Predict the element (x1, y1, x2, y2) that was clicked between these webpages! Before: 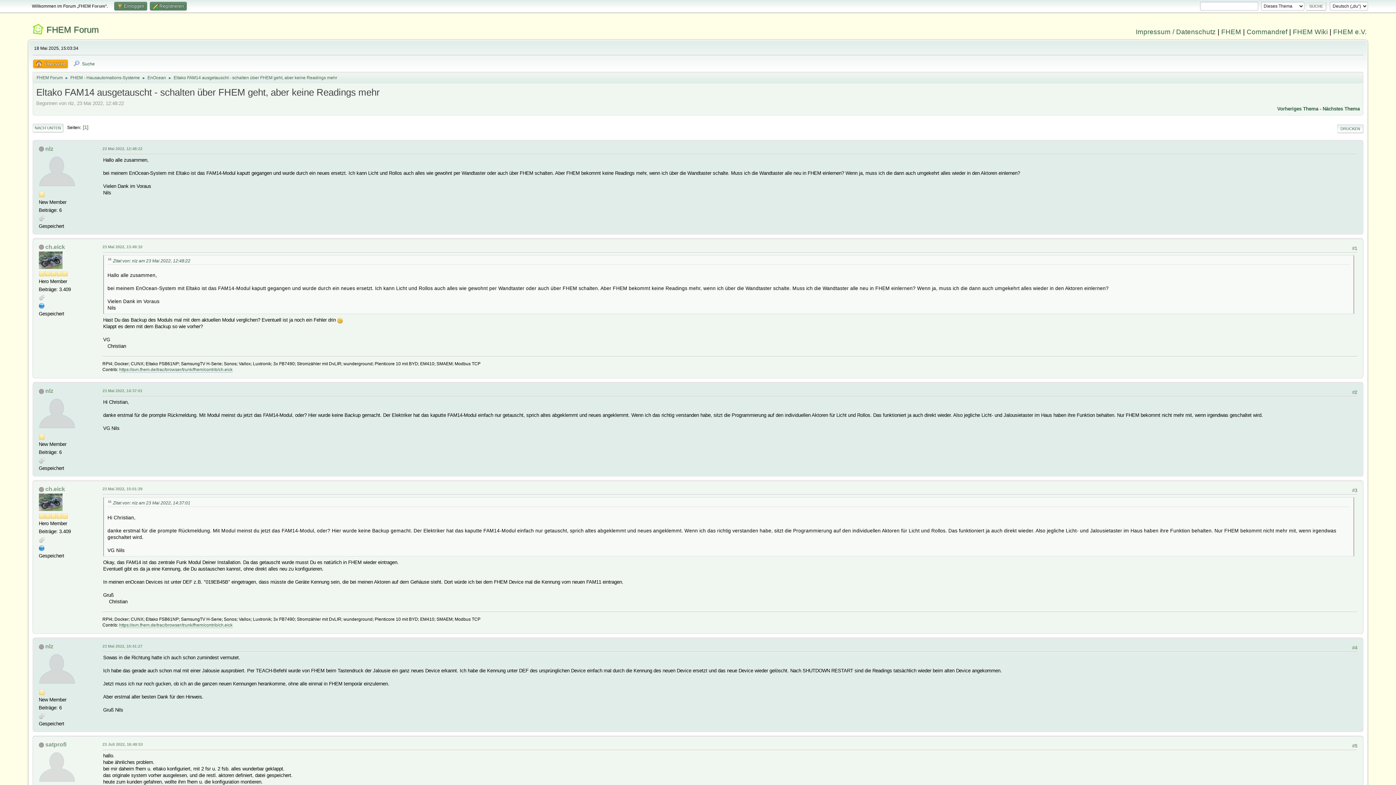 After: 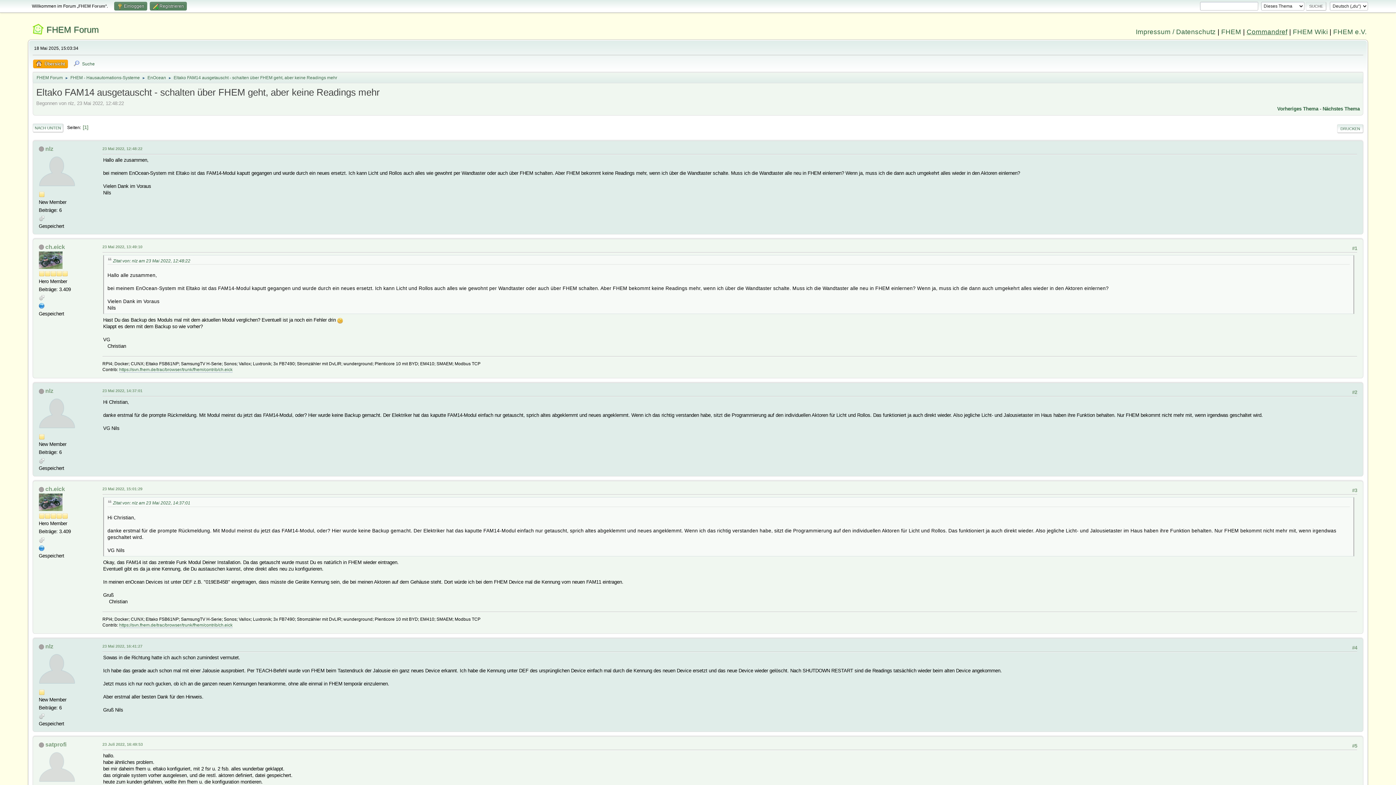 Action: label: Commandref bbox: (1246, 28, 1287, 35)